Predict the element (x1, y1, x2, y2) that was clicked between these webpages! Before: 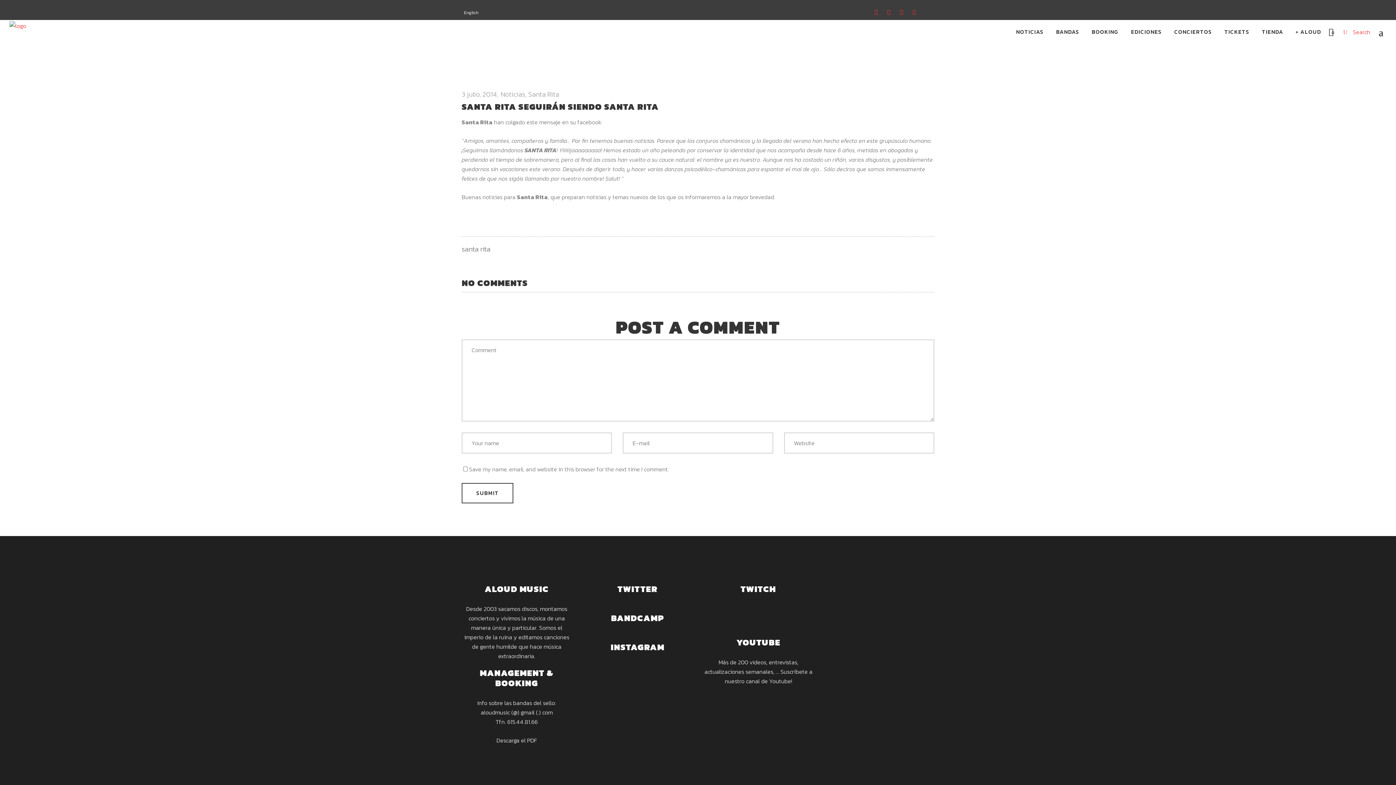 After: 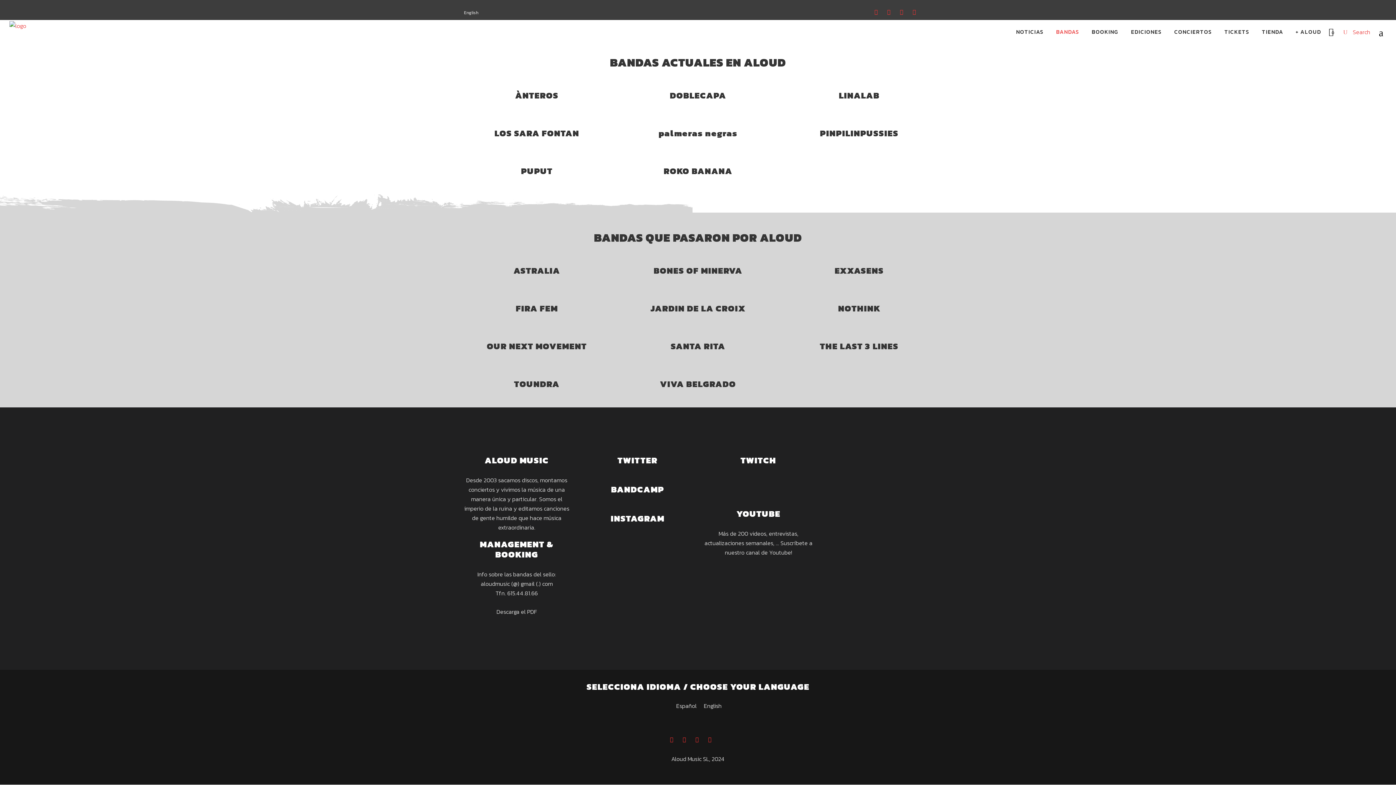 Action: bbox: (1050, 20, 1085, 44) label: BANDAS